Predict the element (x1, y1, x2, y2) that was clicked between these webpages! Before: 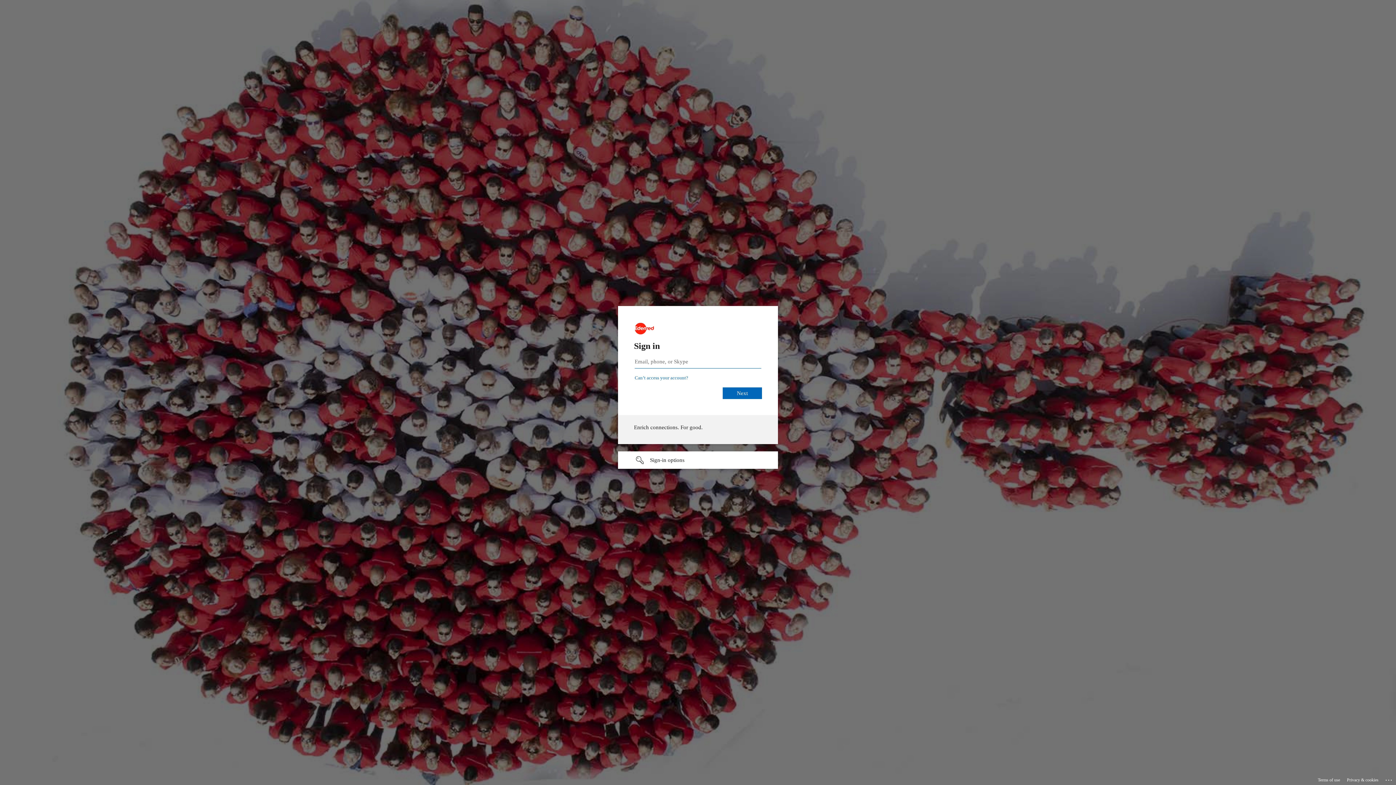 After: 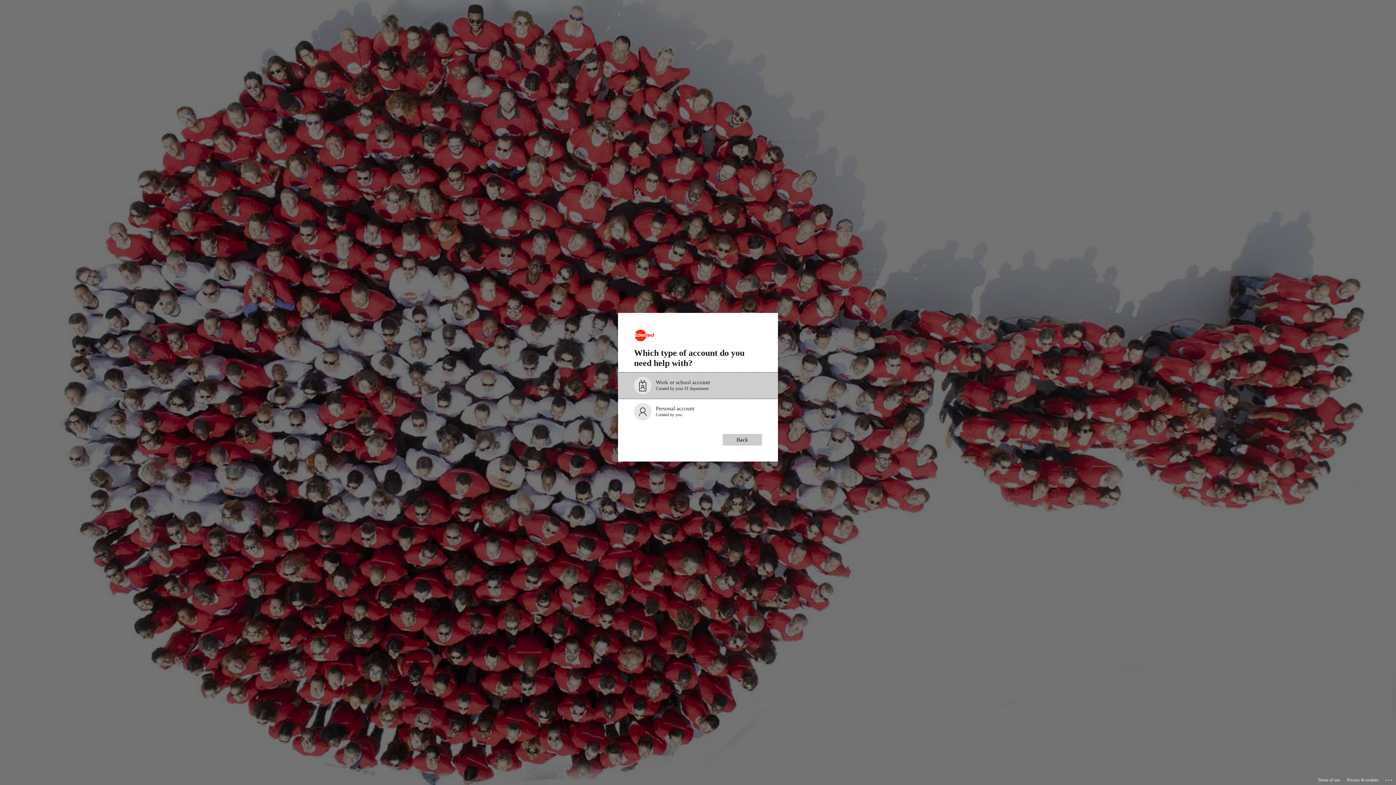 Action: label: Can’t access your account? bbox: (634, 375, 688, 380)